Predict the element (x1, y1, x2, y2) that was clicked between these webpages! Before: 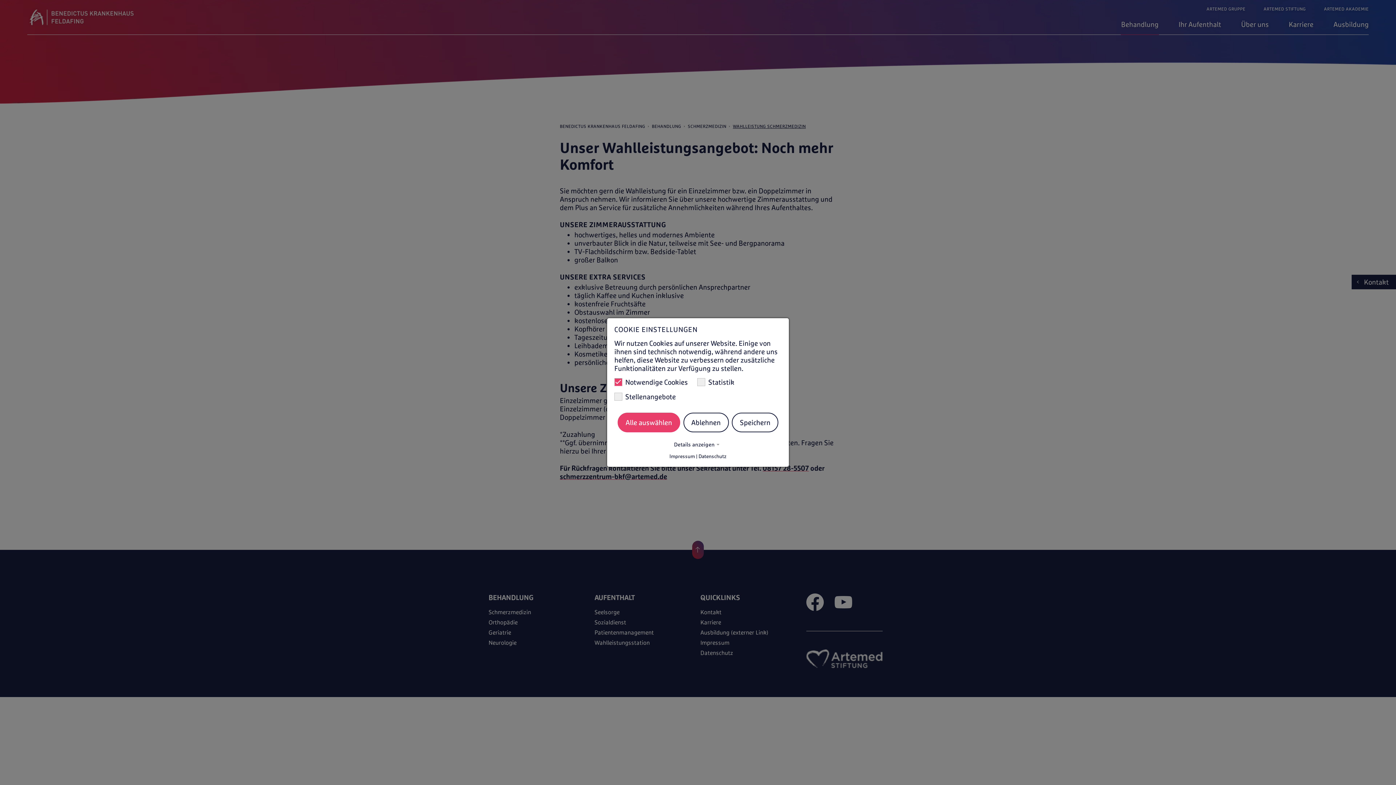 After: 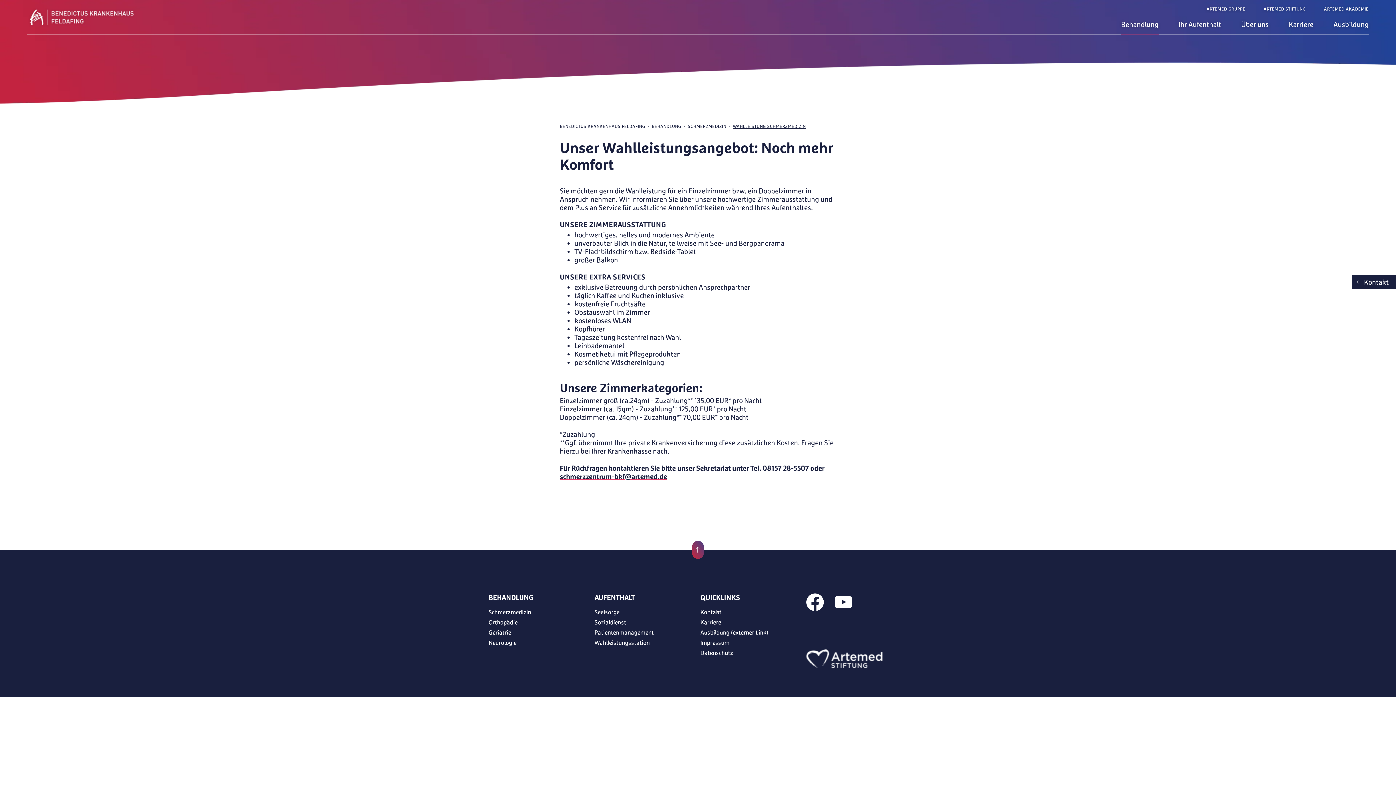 Action: bbox: (683, 412, 728, 432) label: Ablehnen